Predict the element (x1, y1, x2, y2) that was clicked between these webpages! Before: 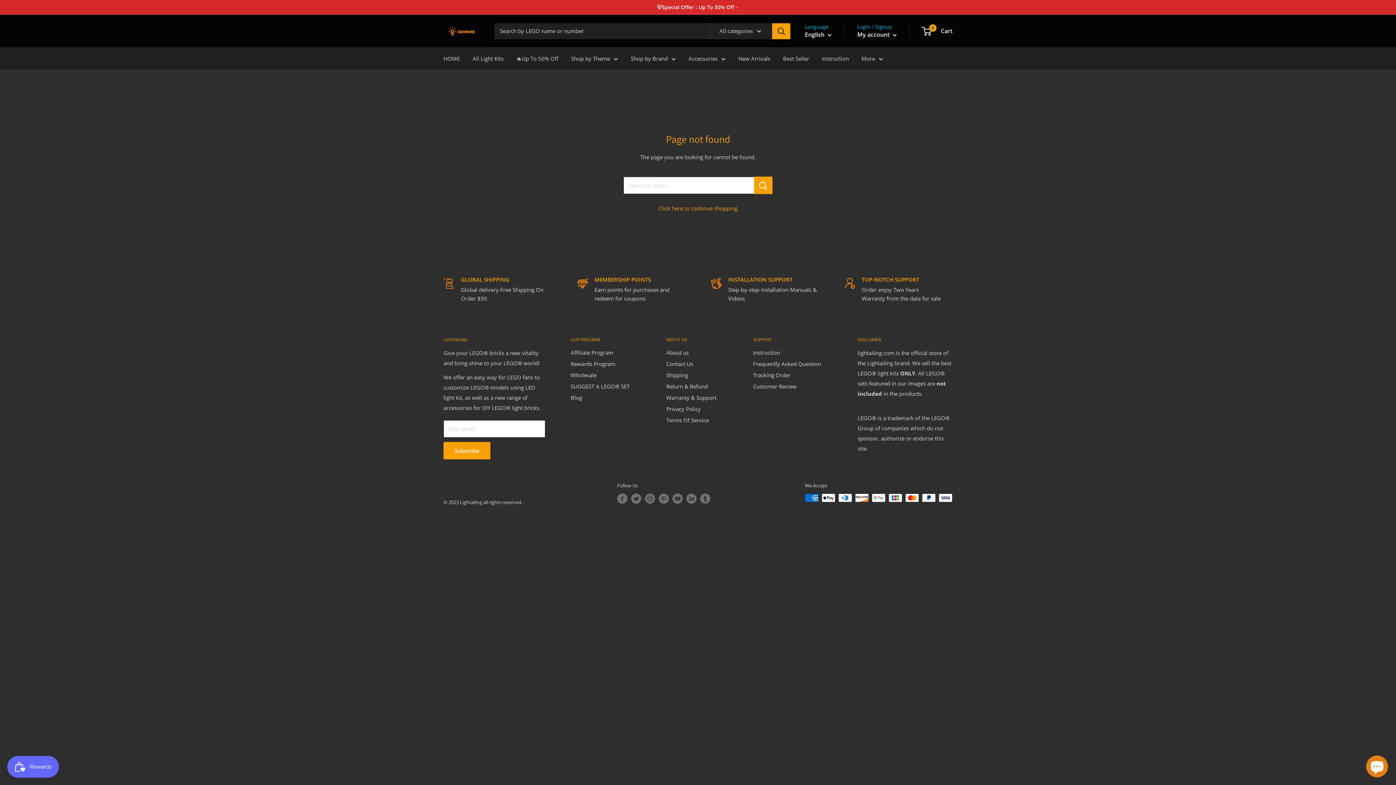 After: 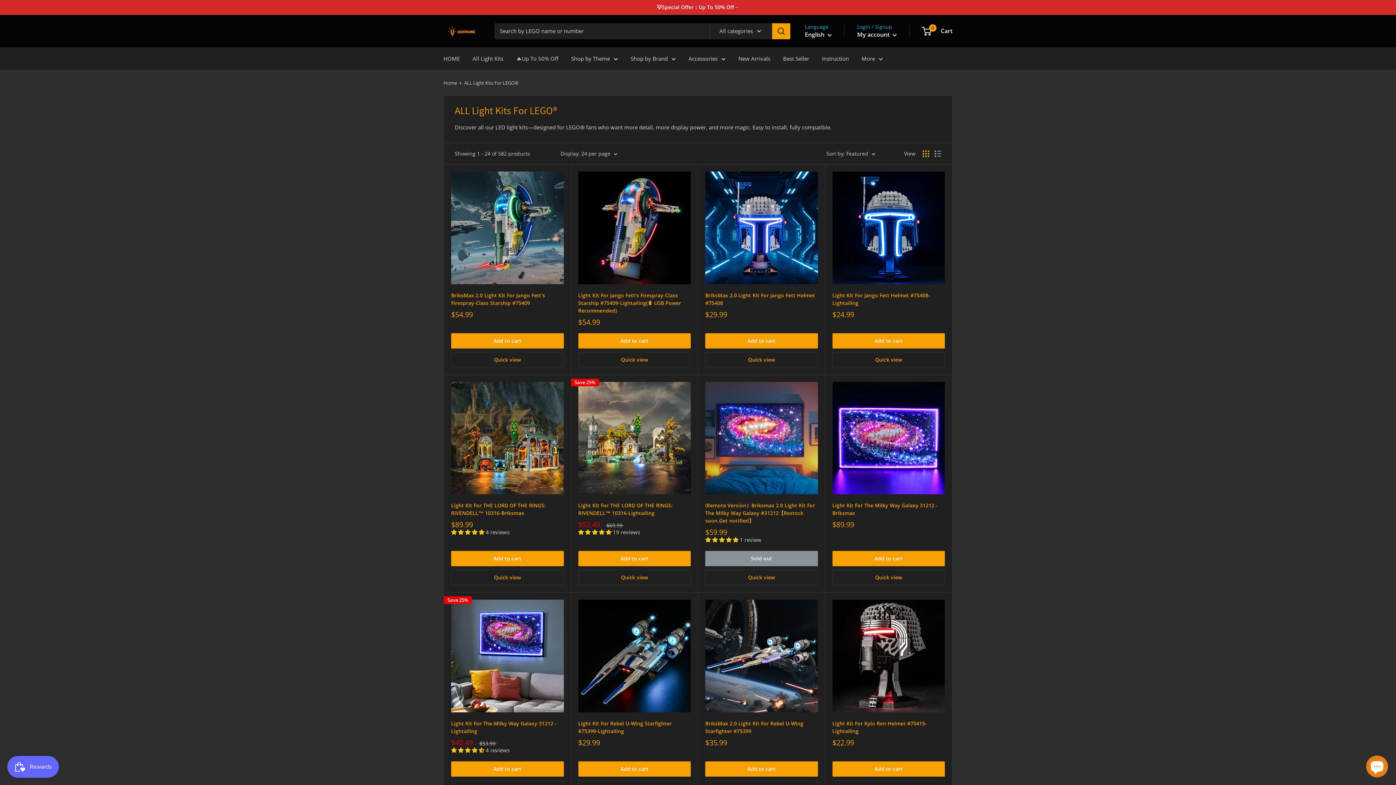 Action: bbox: (472, 53, 503, 63) label: All Light Kits